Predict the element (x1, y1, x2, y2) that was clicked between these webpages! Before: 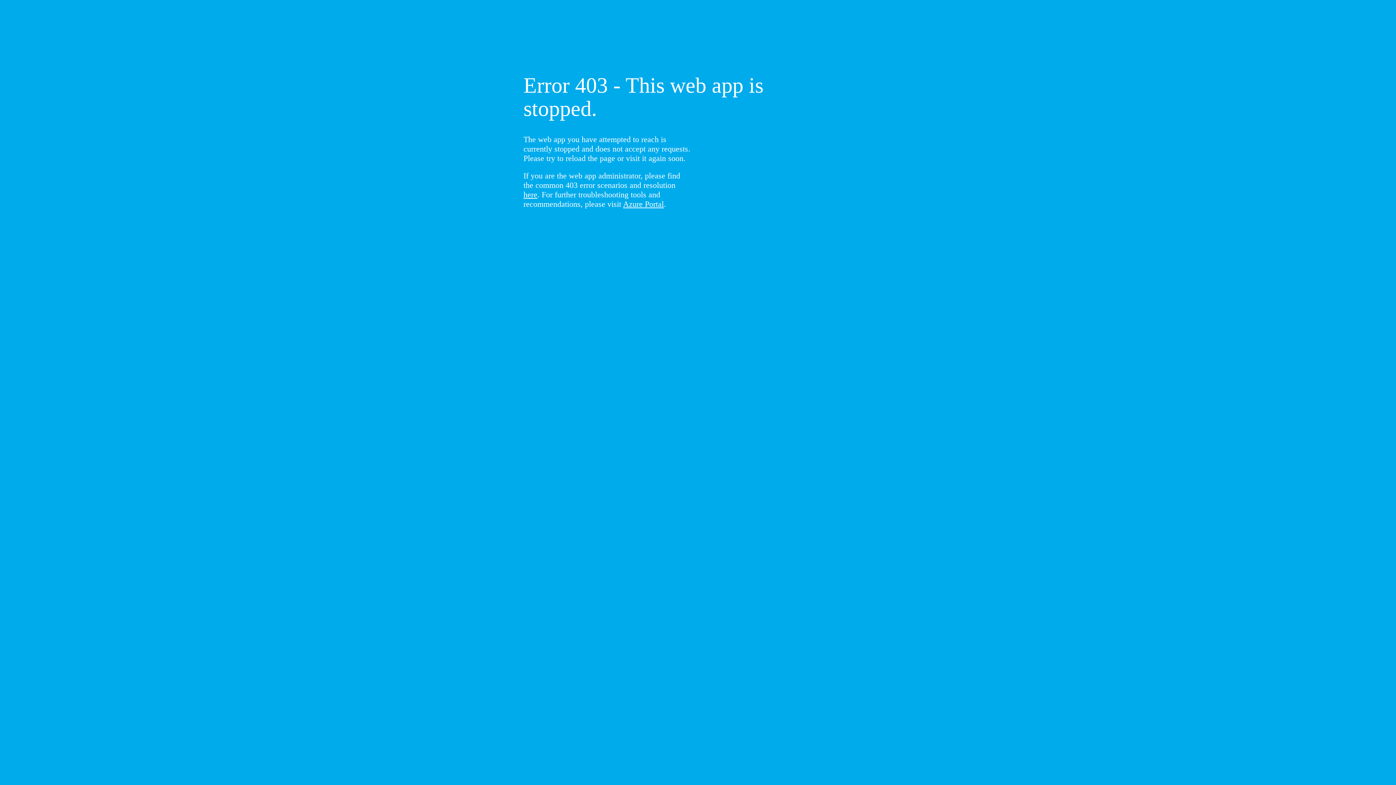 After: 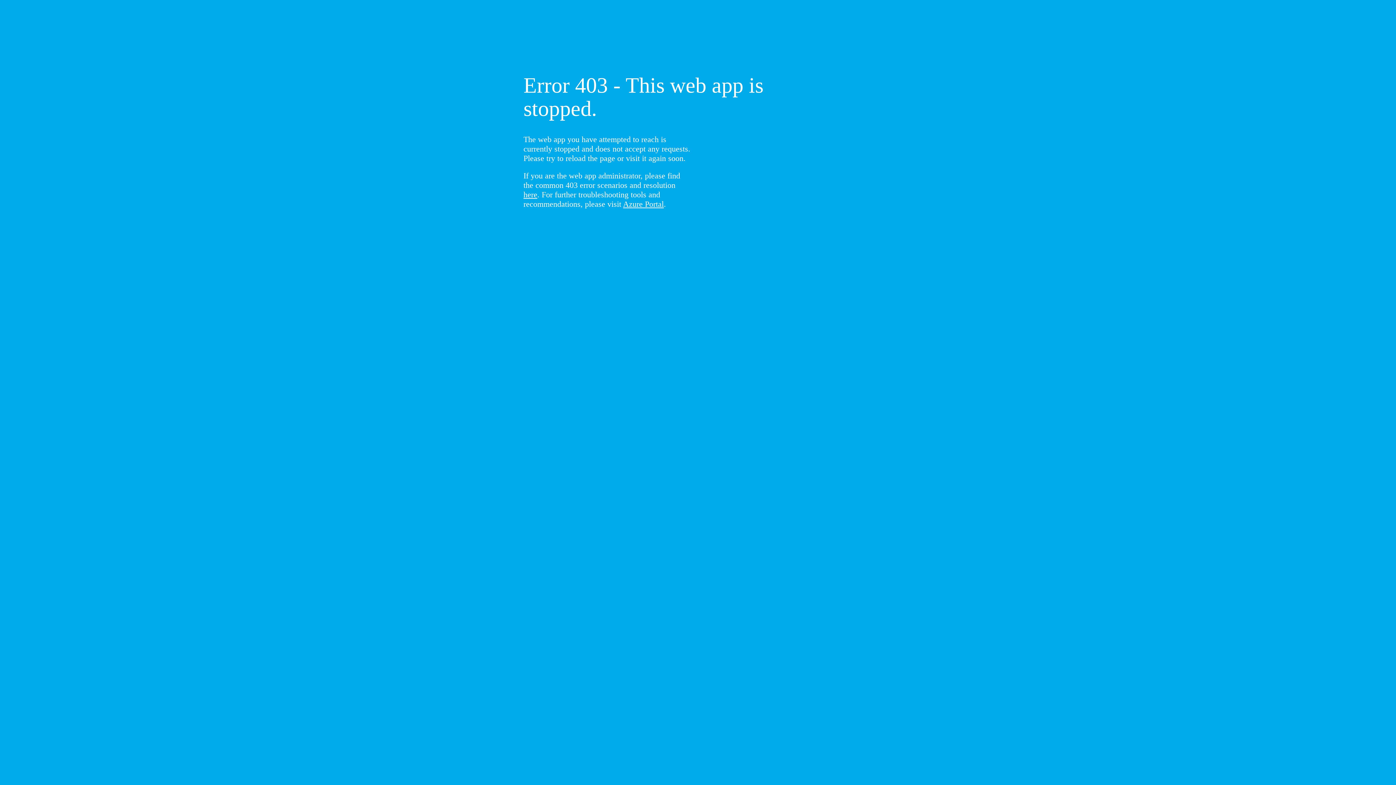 Action: label: here bbox: (523, 190, 537, 199)